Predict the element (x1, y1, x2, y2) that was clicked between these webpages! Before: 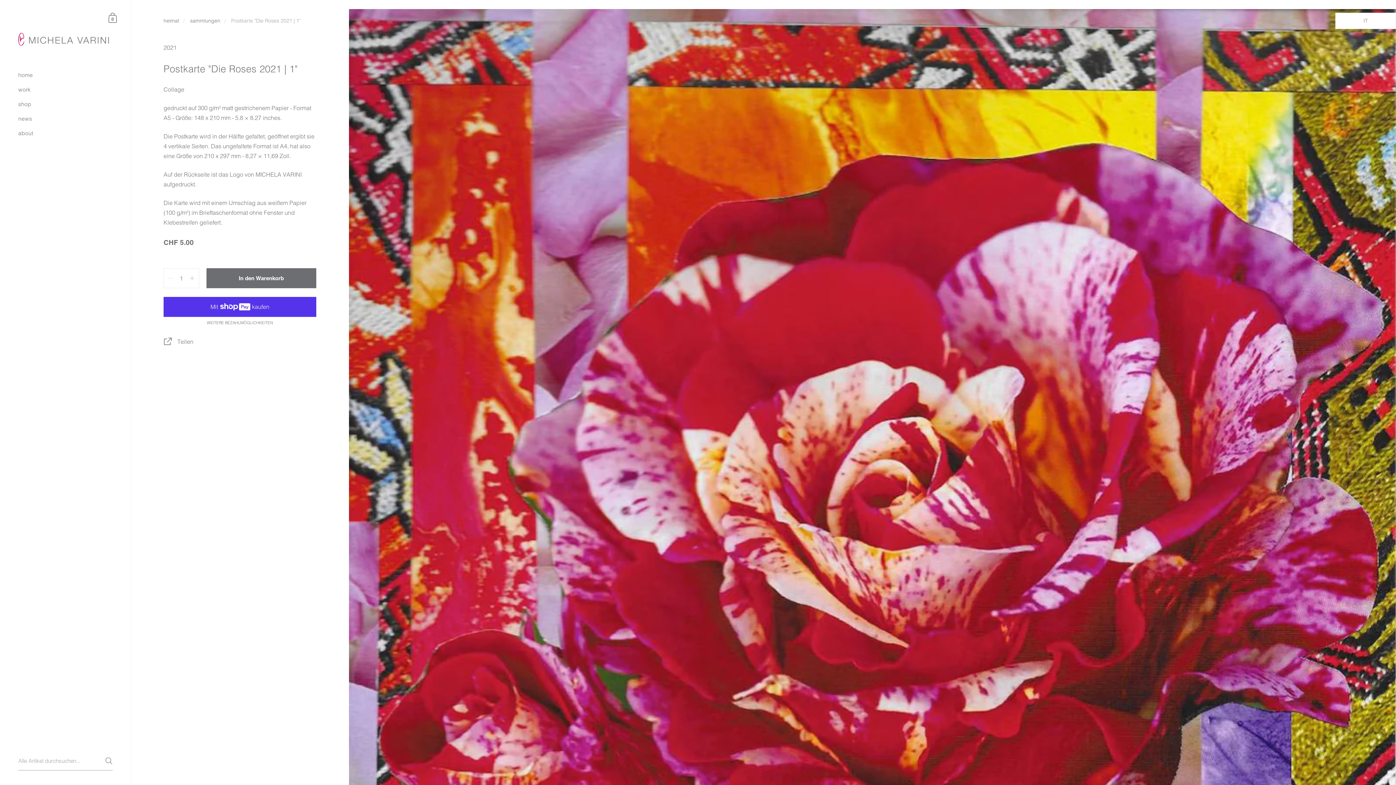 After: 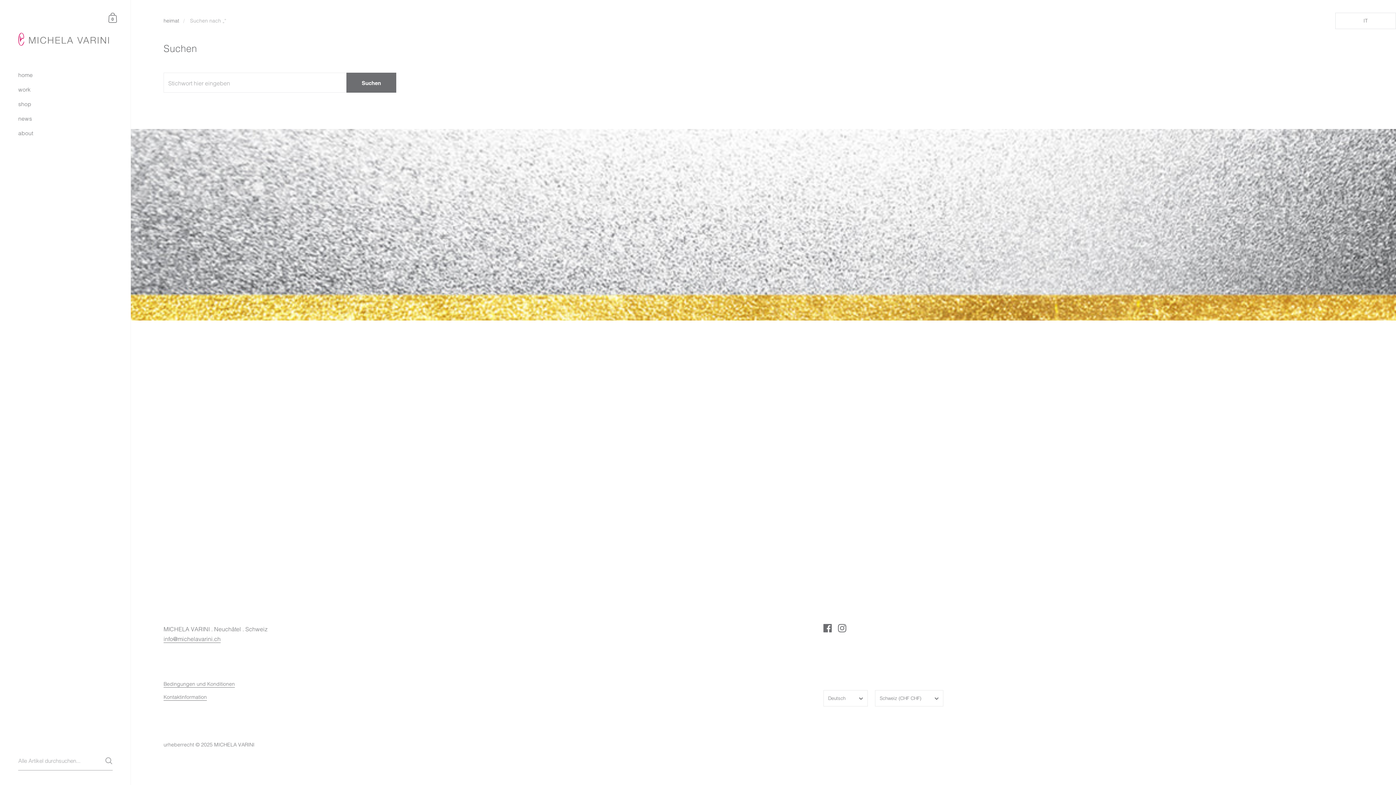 Action: label: Suchen bbox: (104, 757, 112, 765)